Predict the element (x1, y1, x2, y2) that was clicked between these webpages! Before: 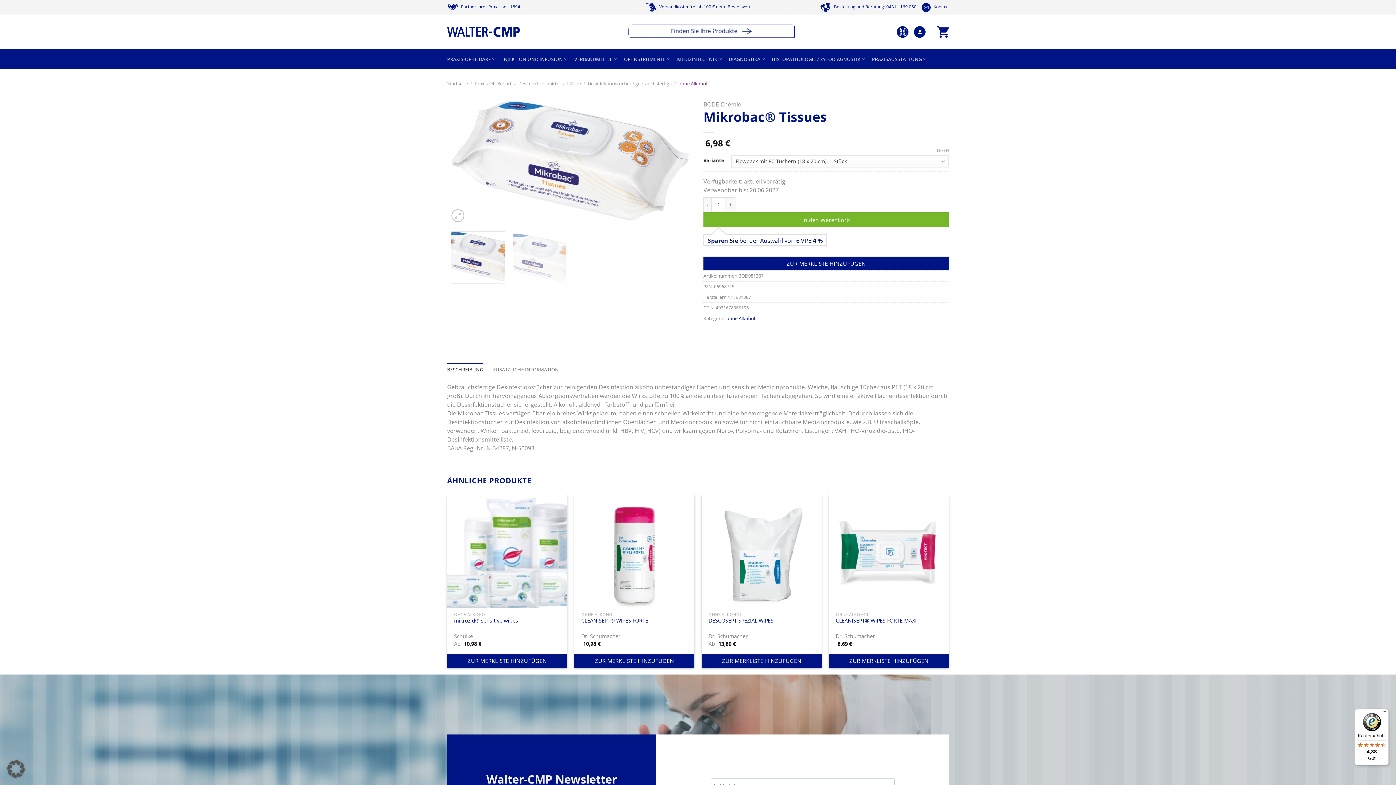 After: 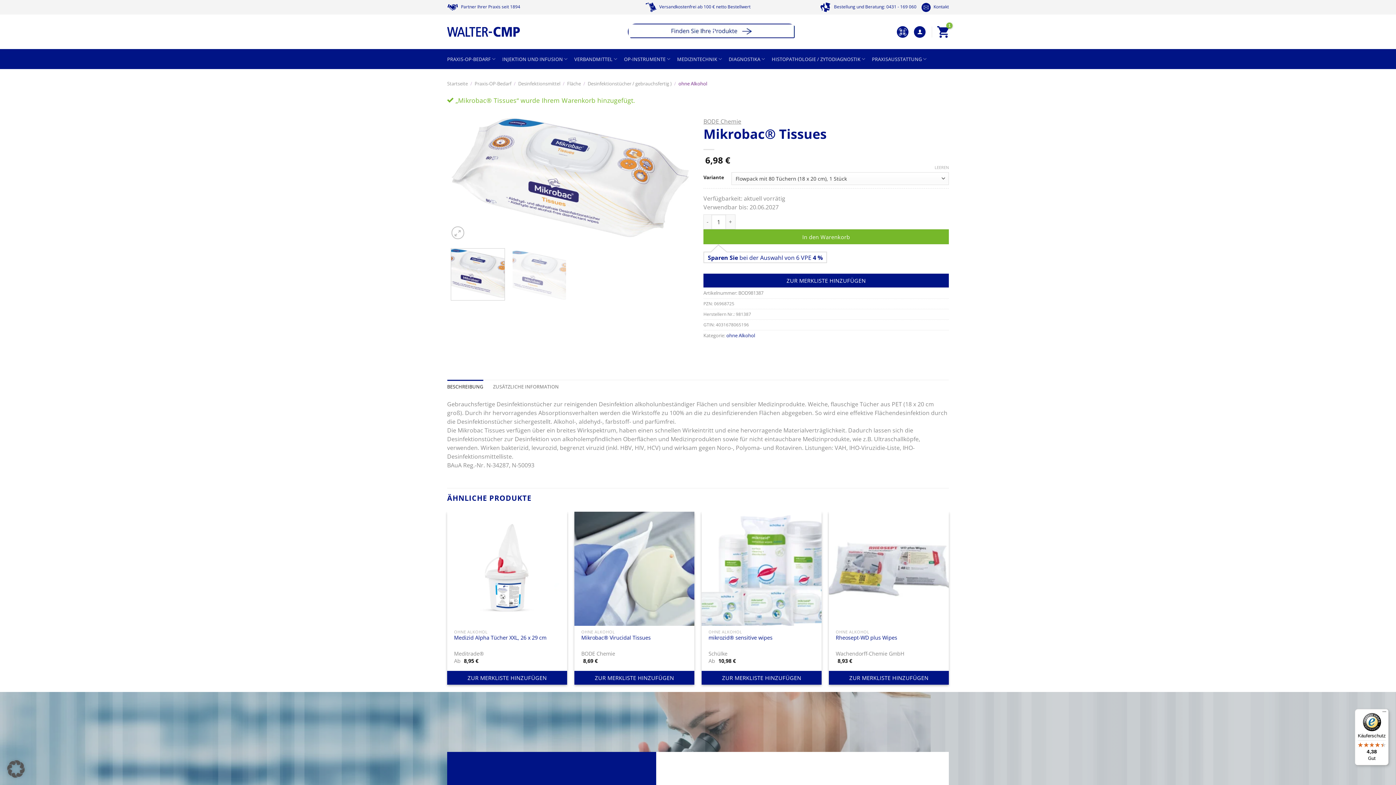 Action: label: In den Warenkorb bbox: (703, 212, 949, 227)